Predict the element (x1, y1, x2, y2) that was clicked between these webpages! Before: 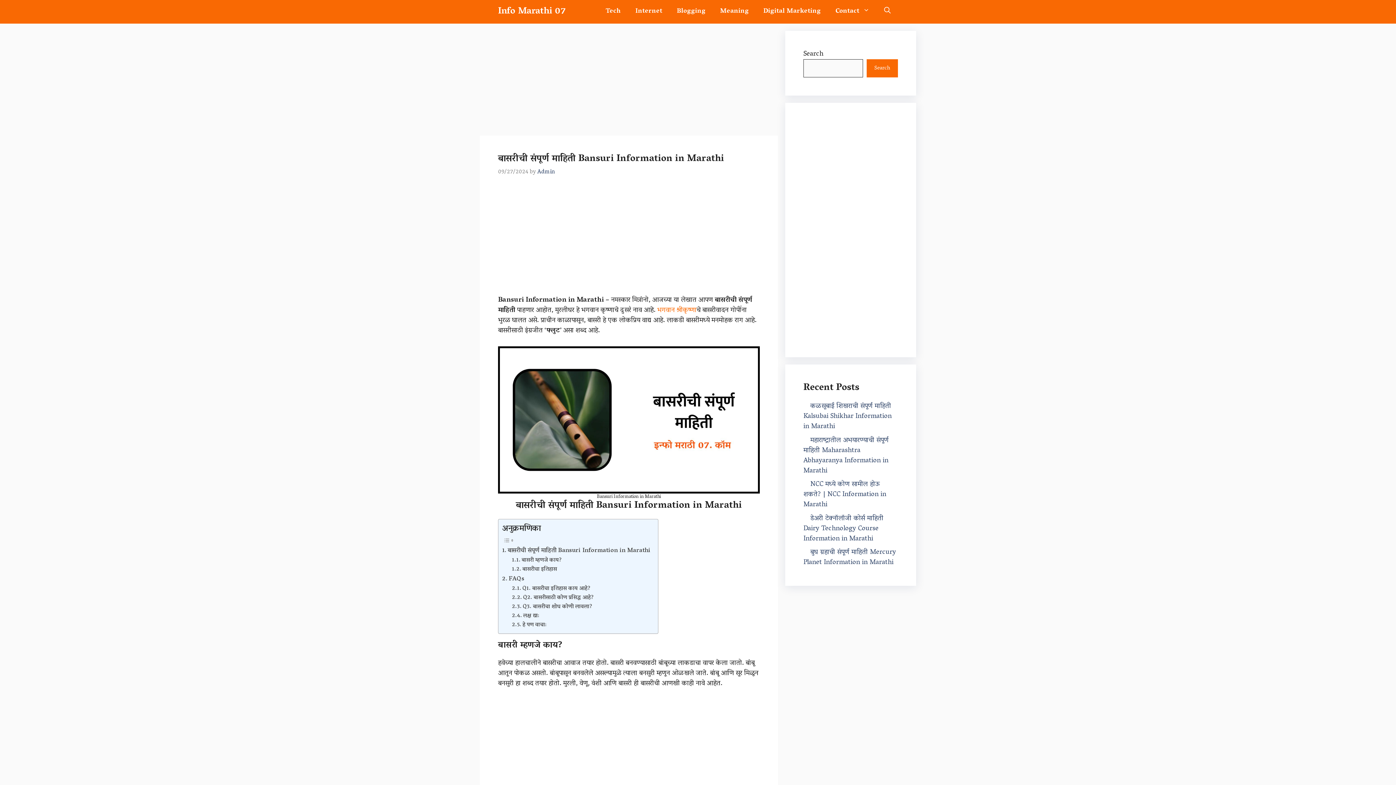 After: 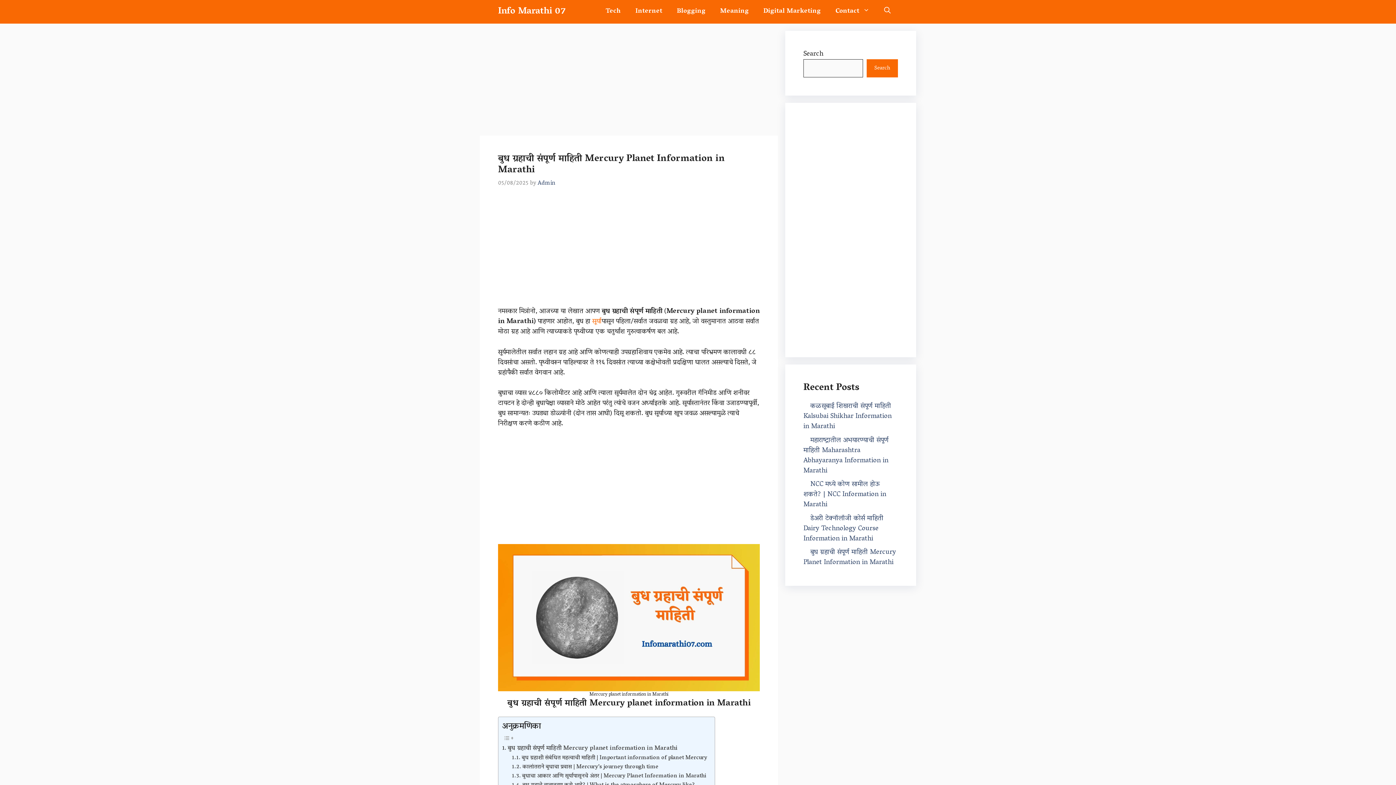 Action: label: बुध ग्रहाची संपूर्ण माहिती Mercury Planet Information in Marathi bbox: (803, 546, 896, 569)